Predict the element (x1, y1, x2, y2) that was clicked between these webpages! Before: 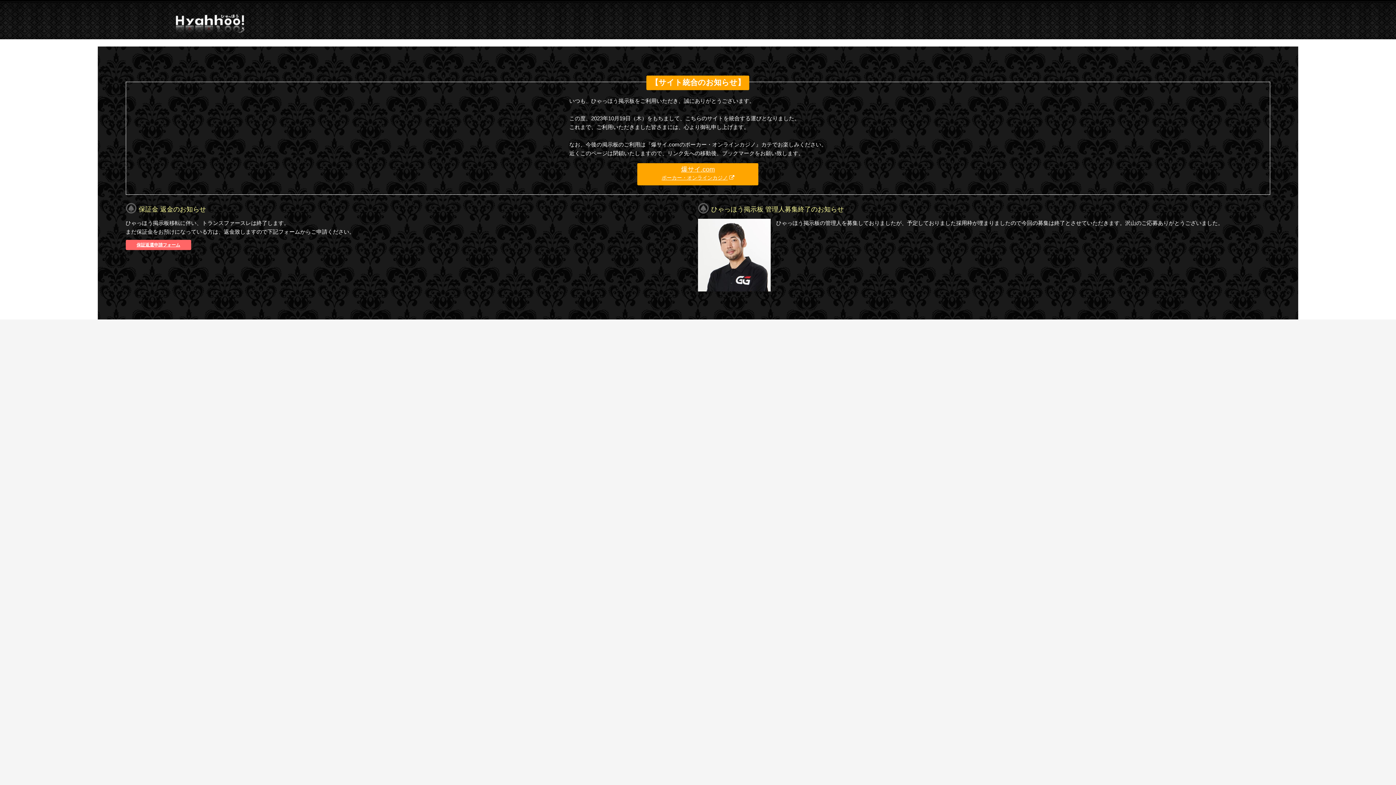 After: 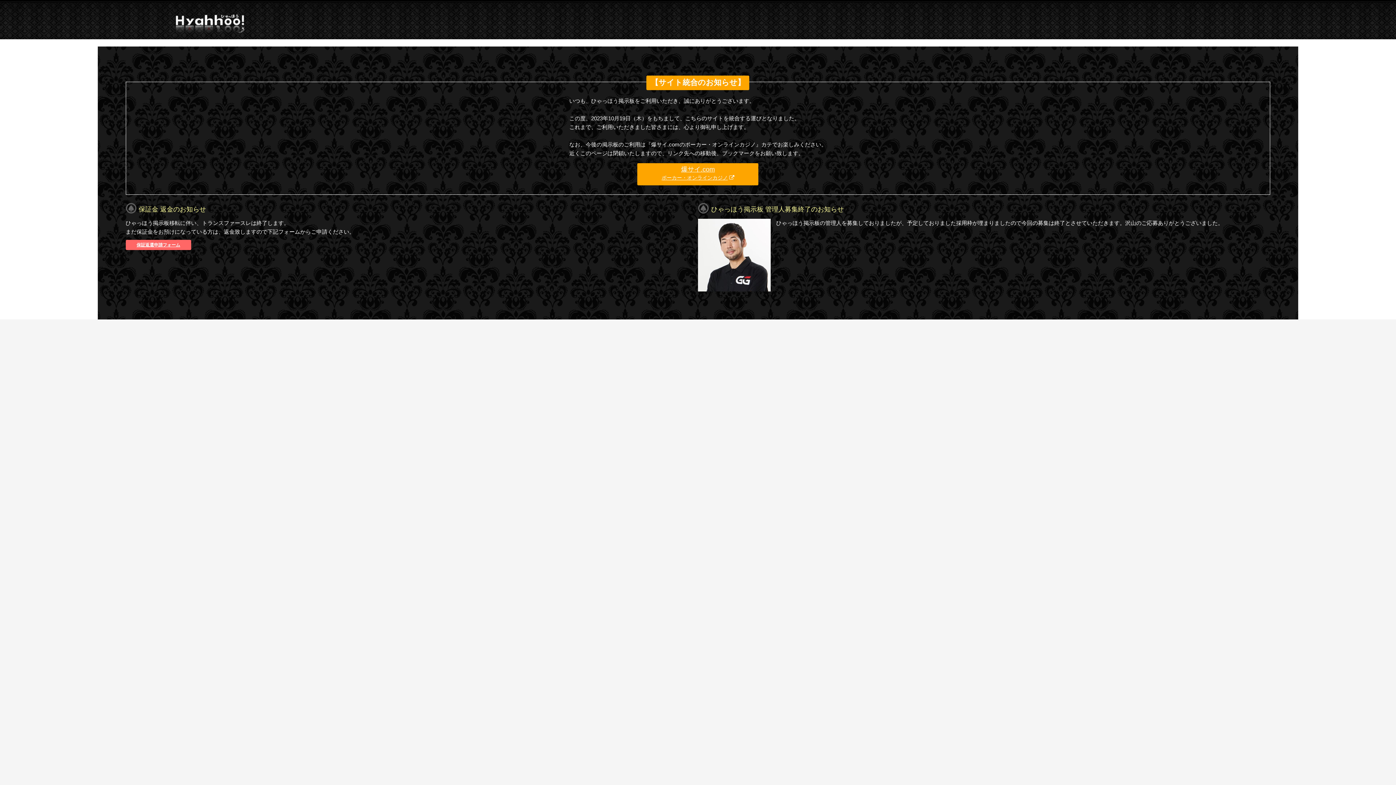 Action: bbox: (167, 12, 252, 33)